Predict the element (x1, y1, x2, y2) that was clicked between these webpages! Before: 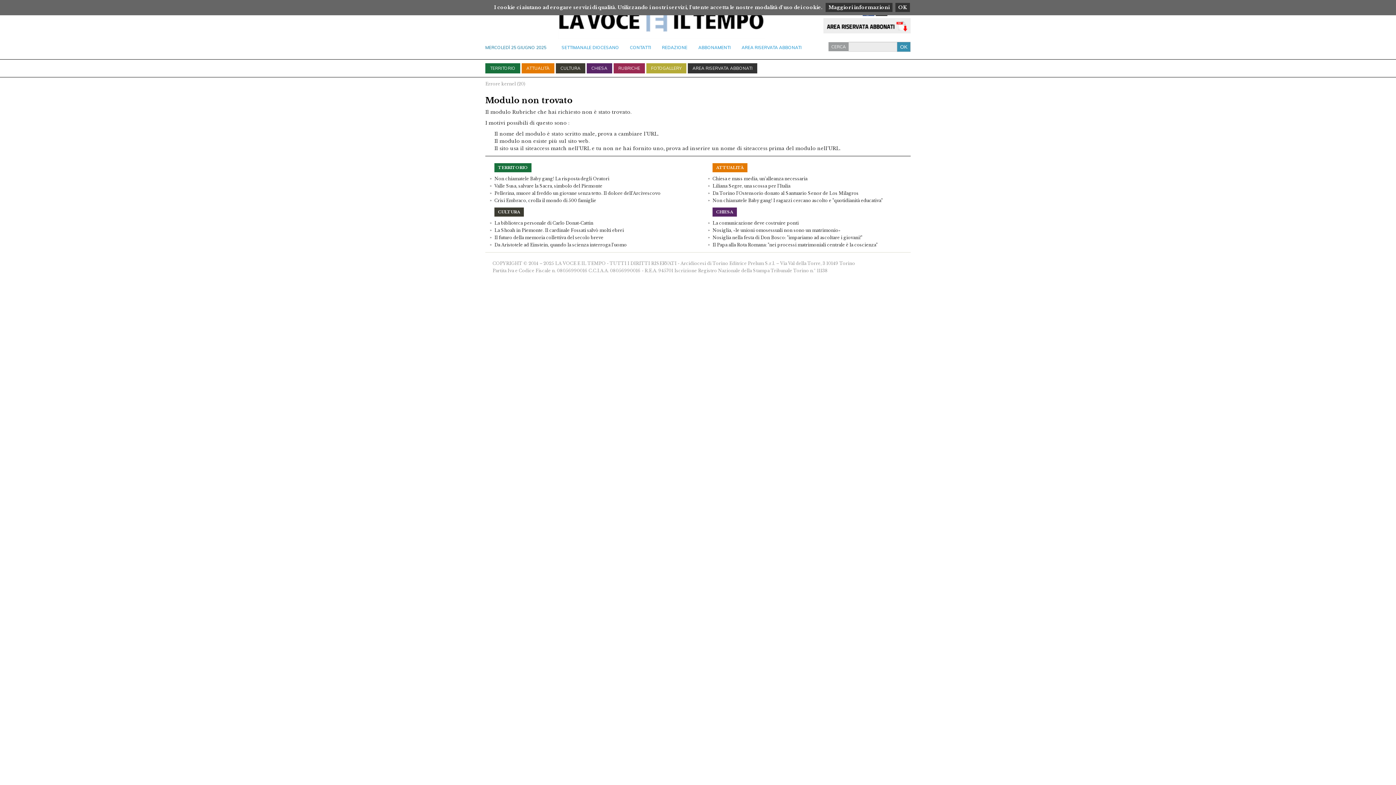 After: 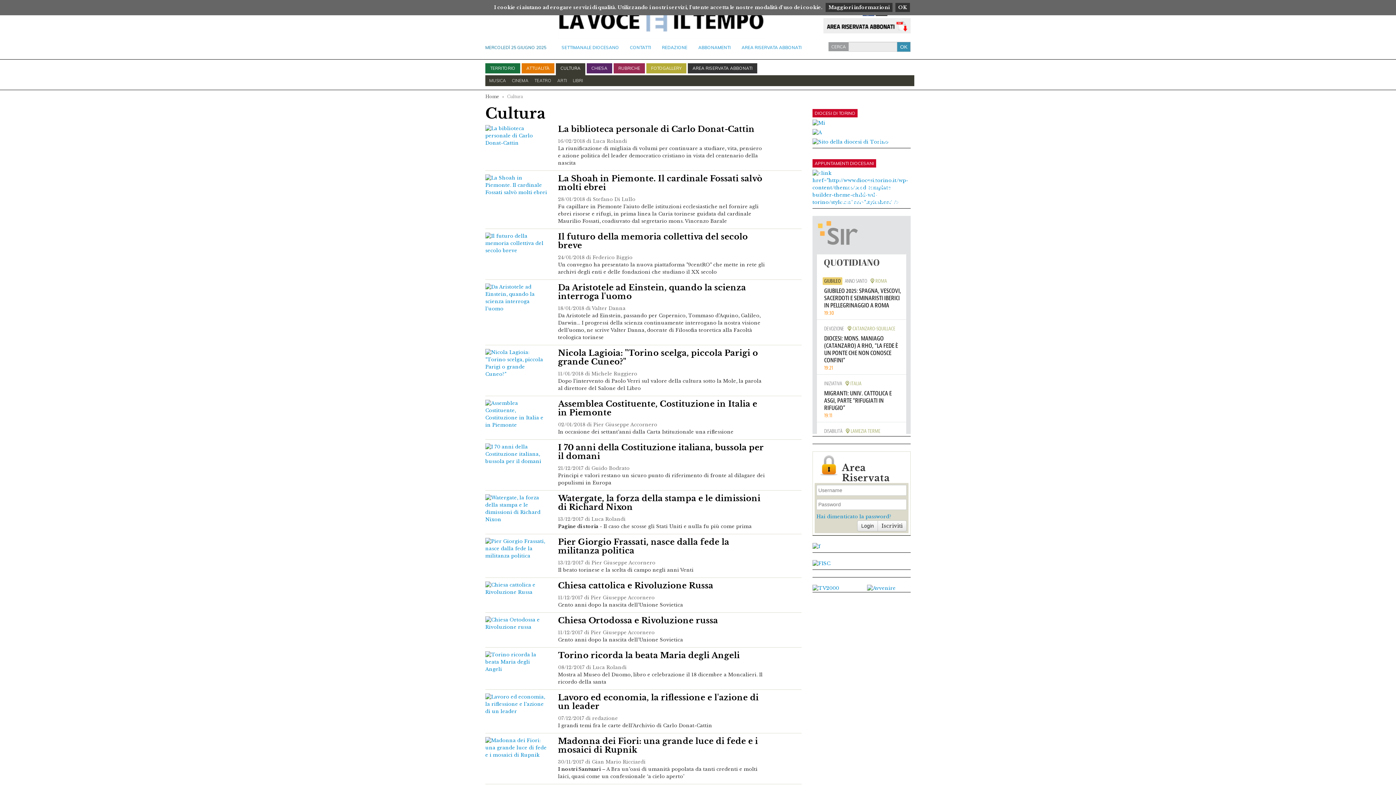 Action: label: CULTURA bbox: (494, 207, 524, 216)